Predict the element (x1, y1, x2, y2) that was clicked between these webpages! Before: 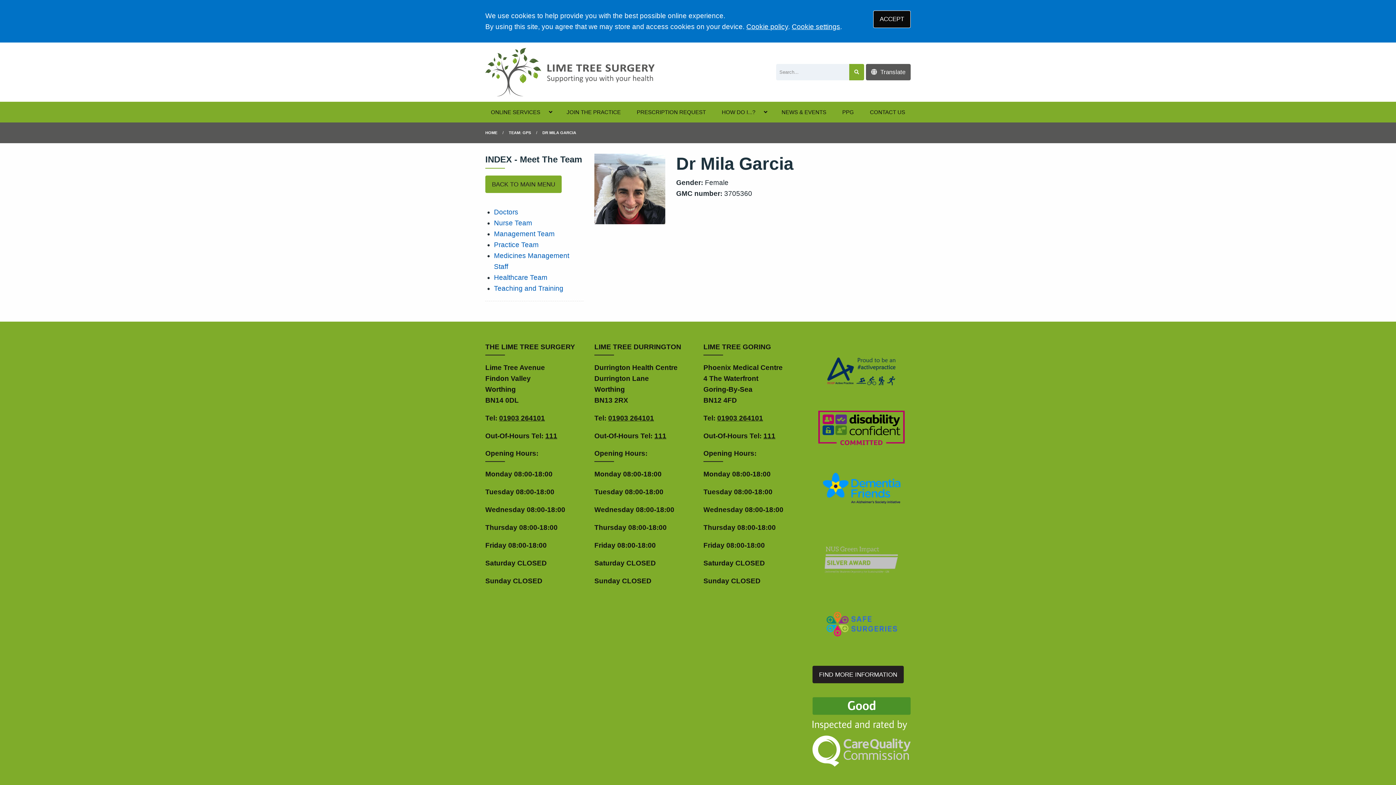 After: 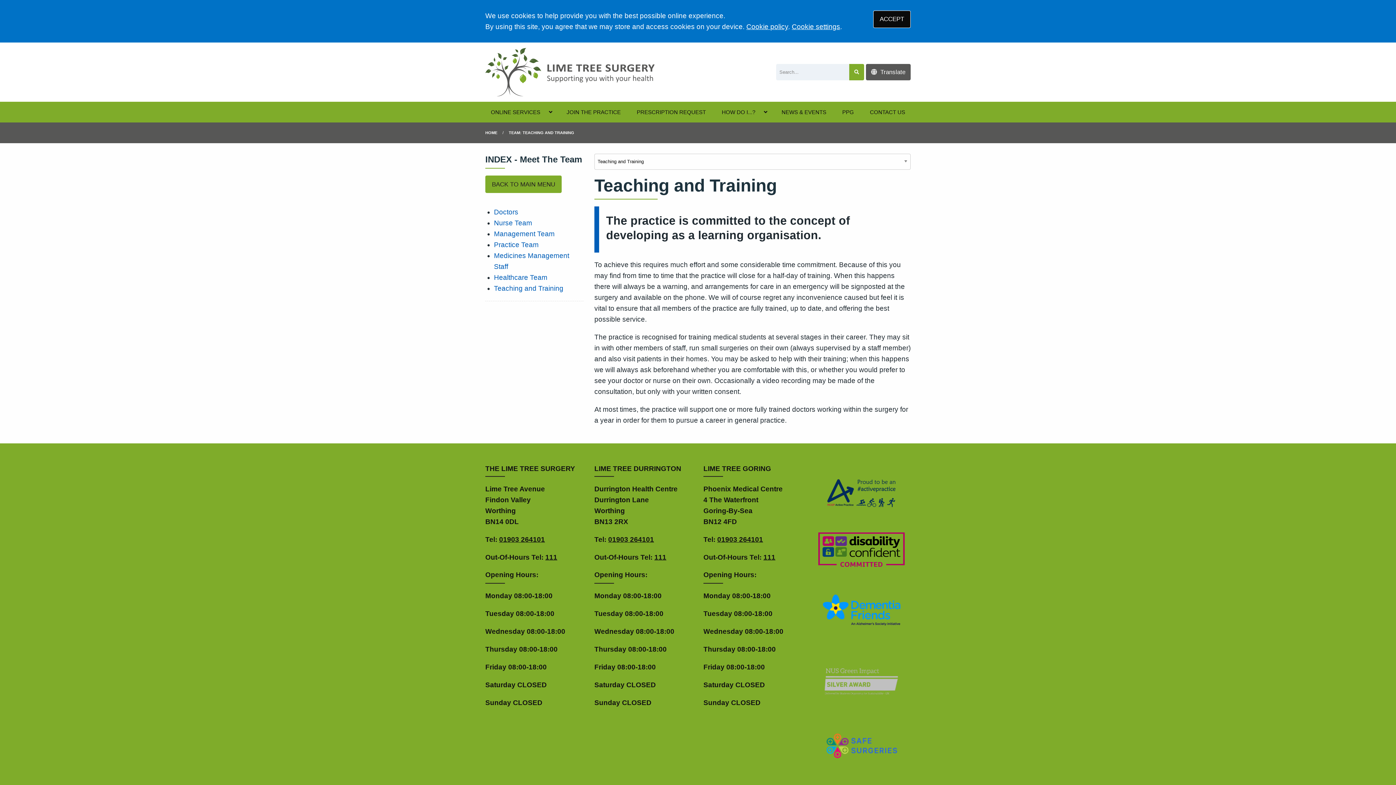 Action: bbox: (494, 284, 563, 292) label: Teaching and Training